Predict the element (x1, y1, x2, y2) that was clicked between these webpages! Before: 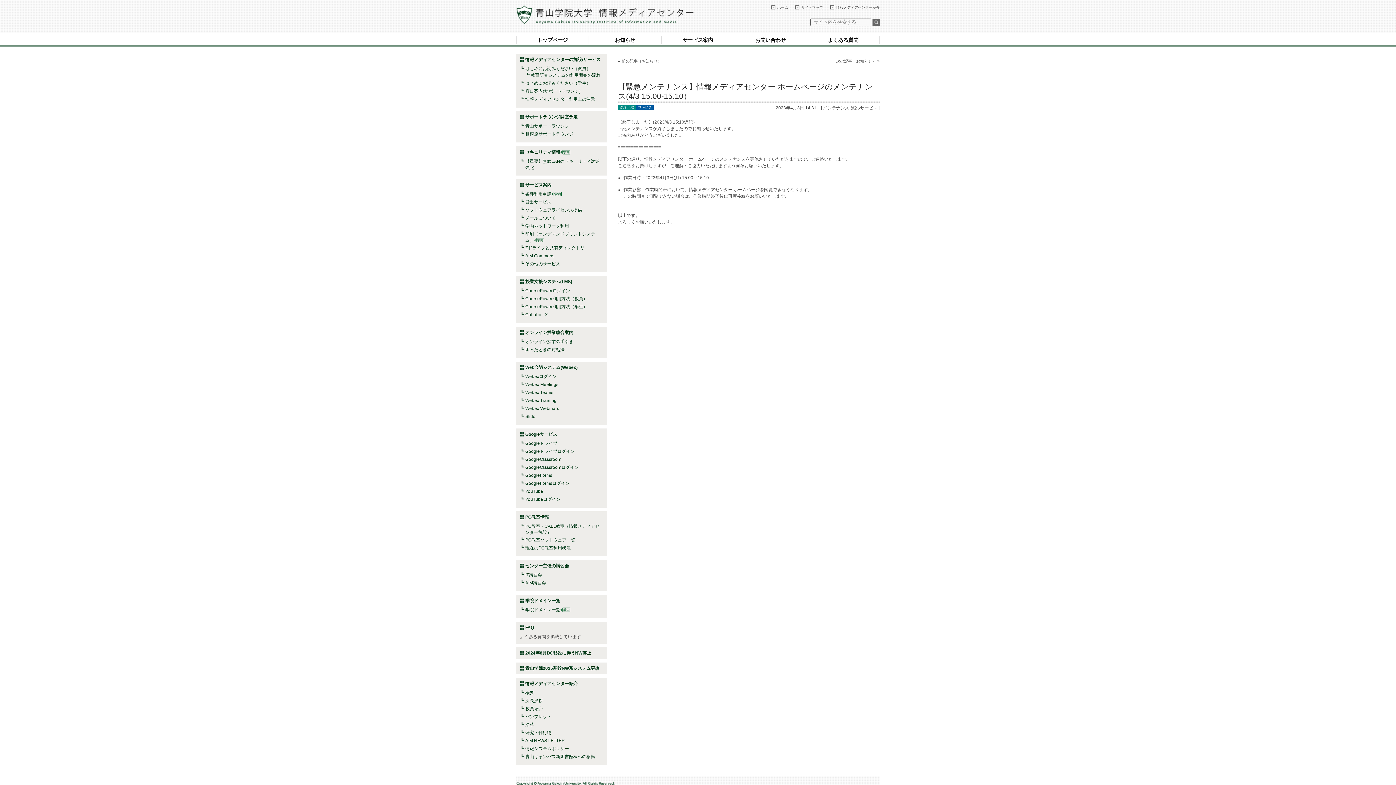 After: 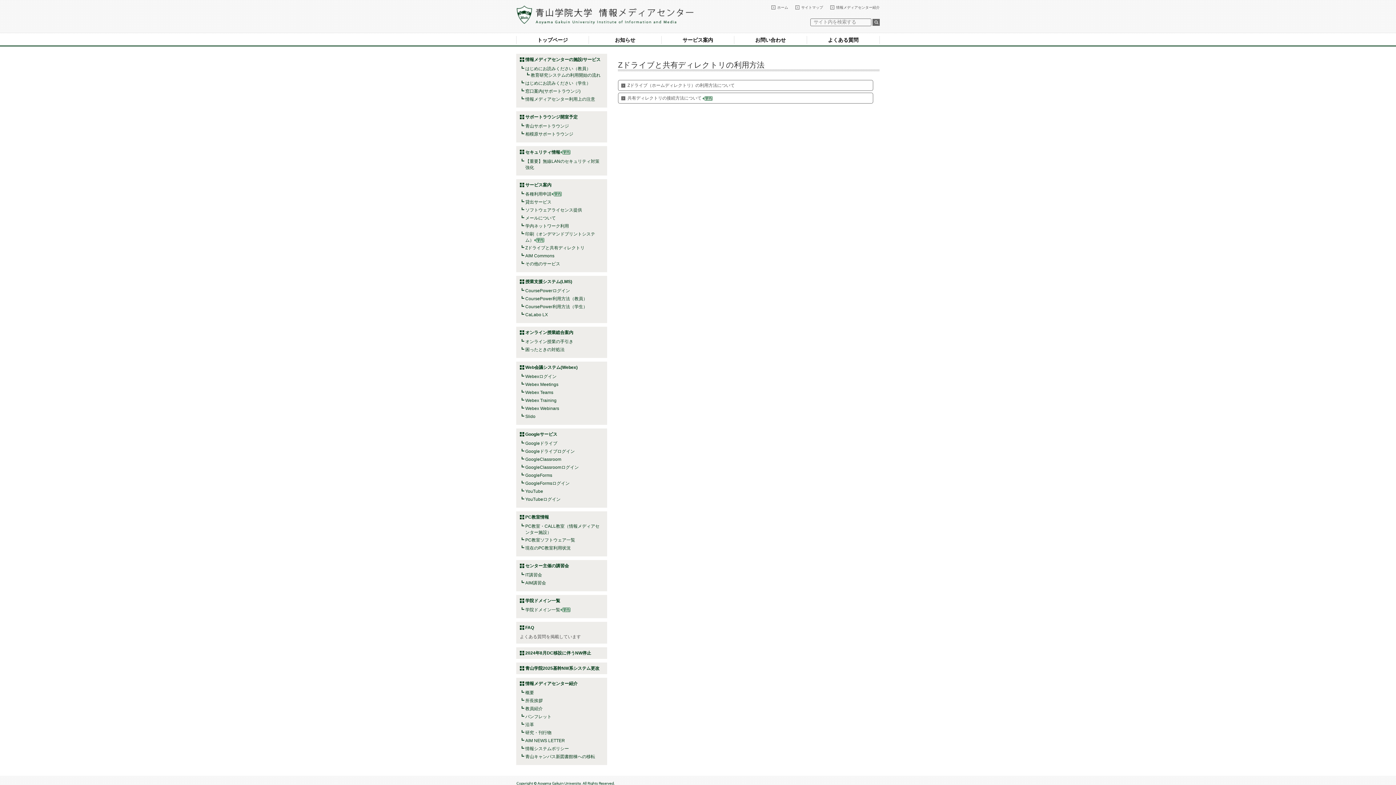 Action: label: Zドライブと共有ディレクトリ bbox: (525, 245, 584, 250)